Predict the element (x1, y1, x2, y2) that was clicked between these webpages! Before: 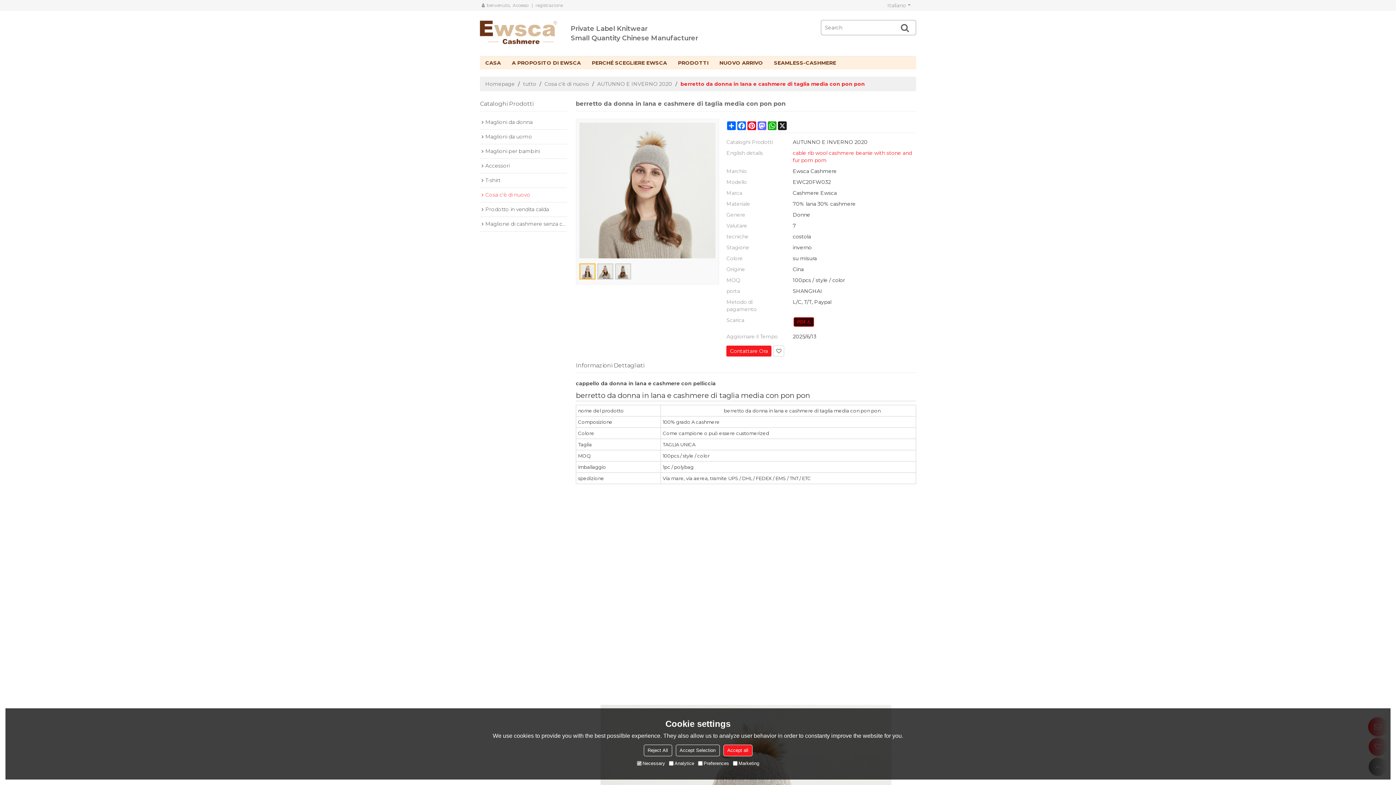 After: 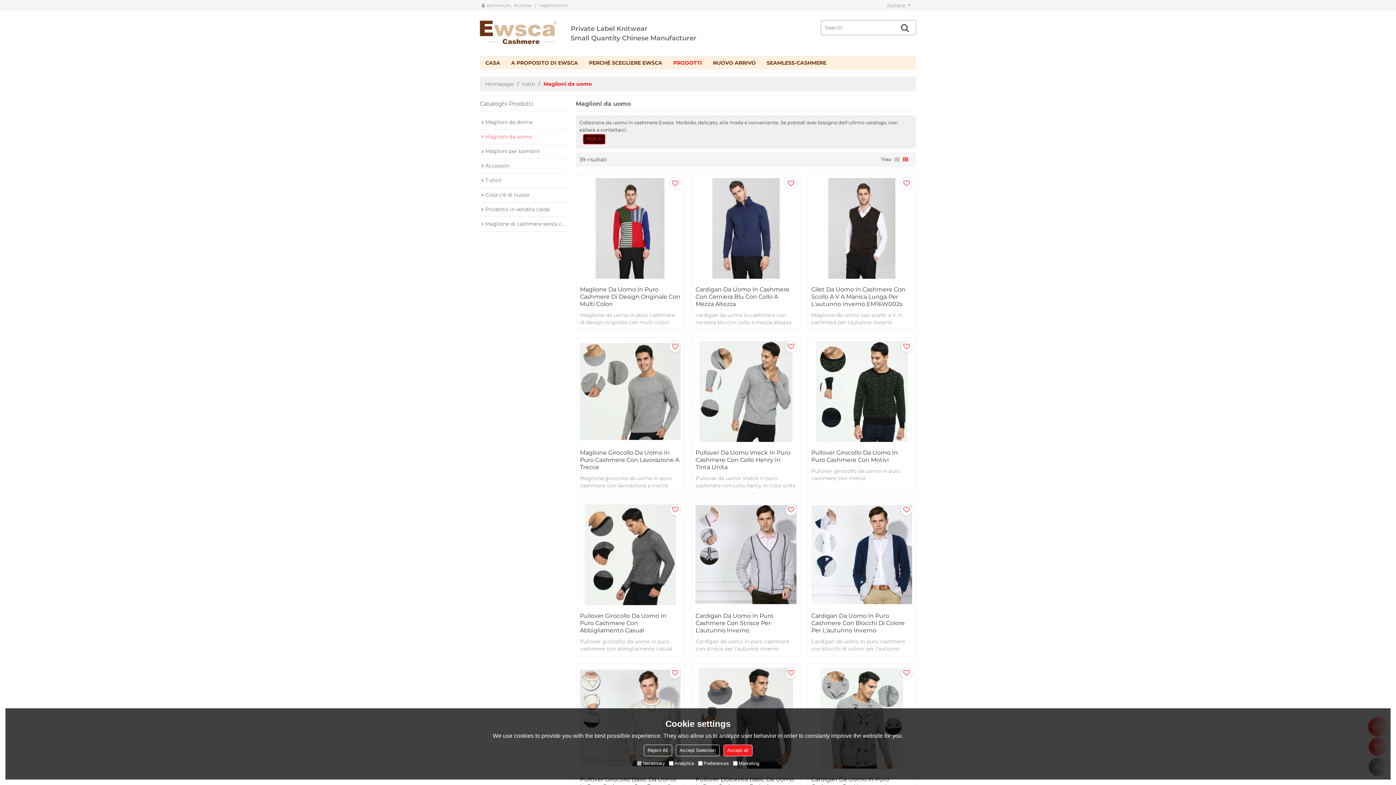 Action: label: Maglioni da uomo bbox: (480, 129, 567, 144)